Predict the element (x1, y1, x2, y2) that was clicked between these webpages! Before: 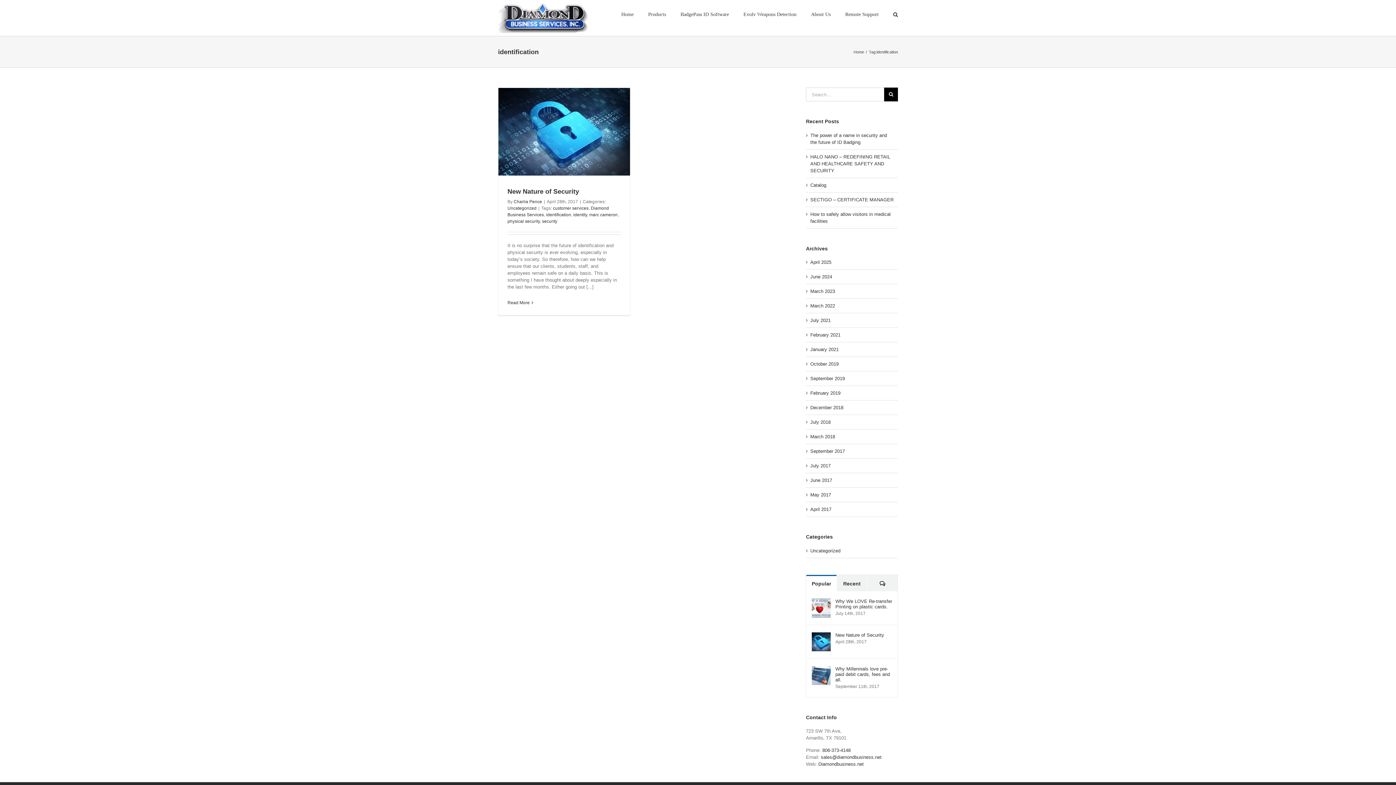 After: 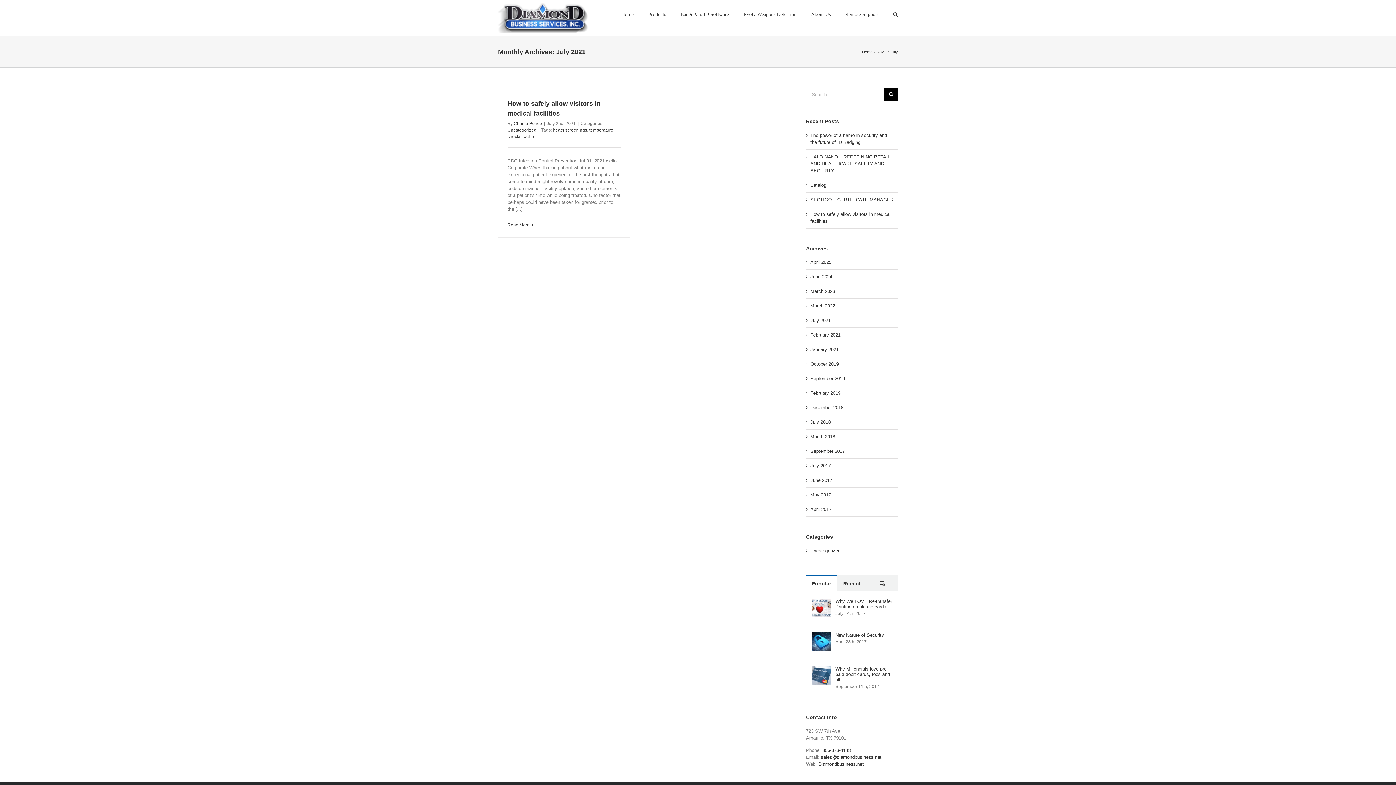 Action: label: July 2021 bbox: (810, 317, 830, 323)